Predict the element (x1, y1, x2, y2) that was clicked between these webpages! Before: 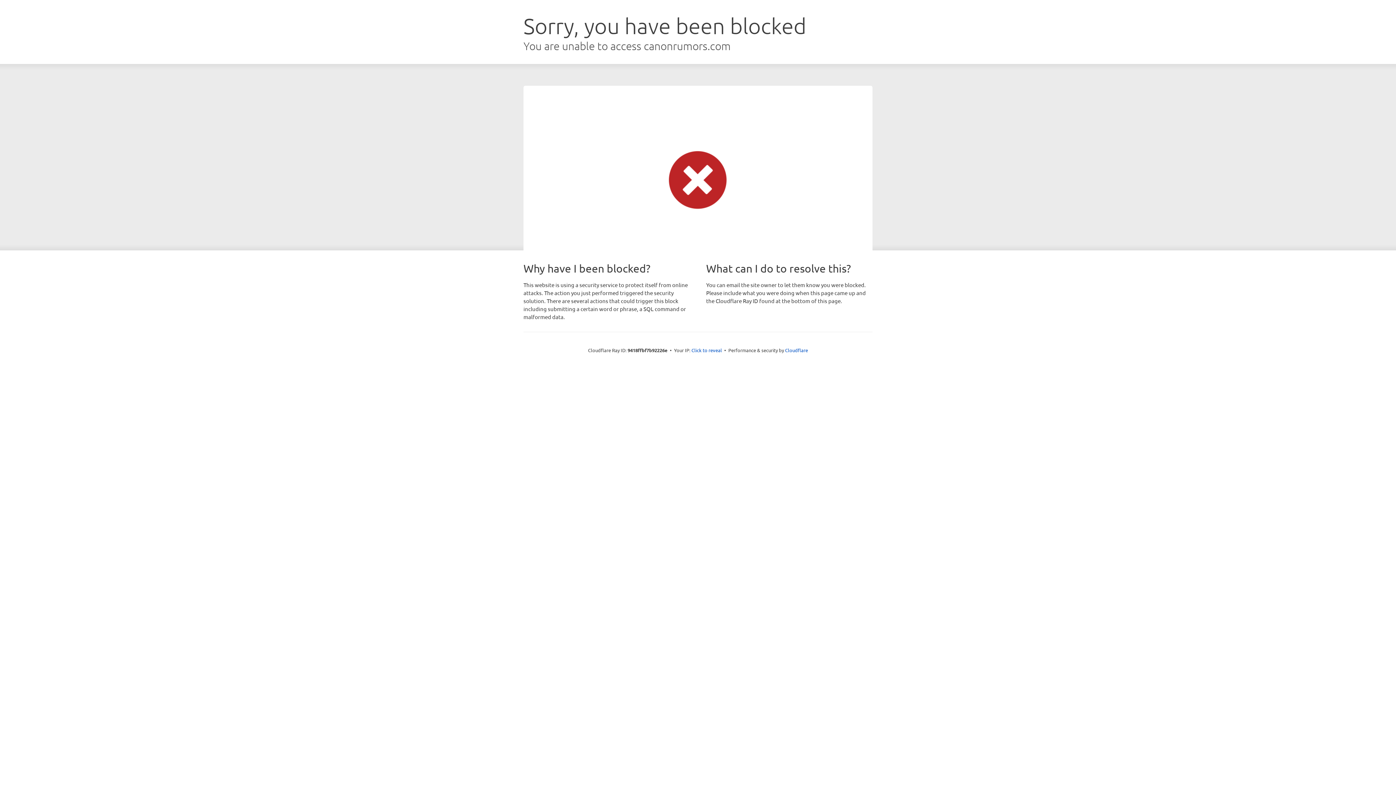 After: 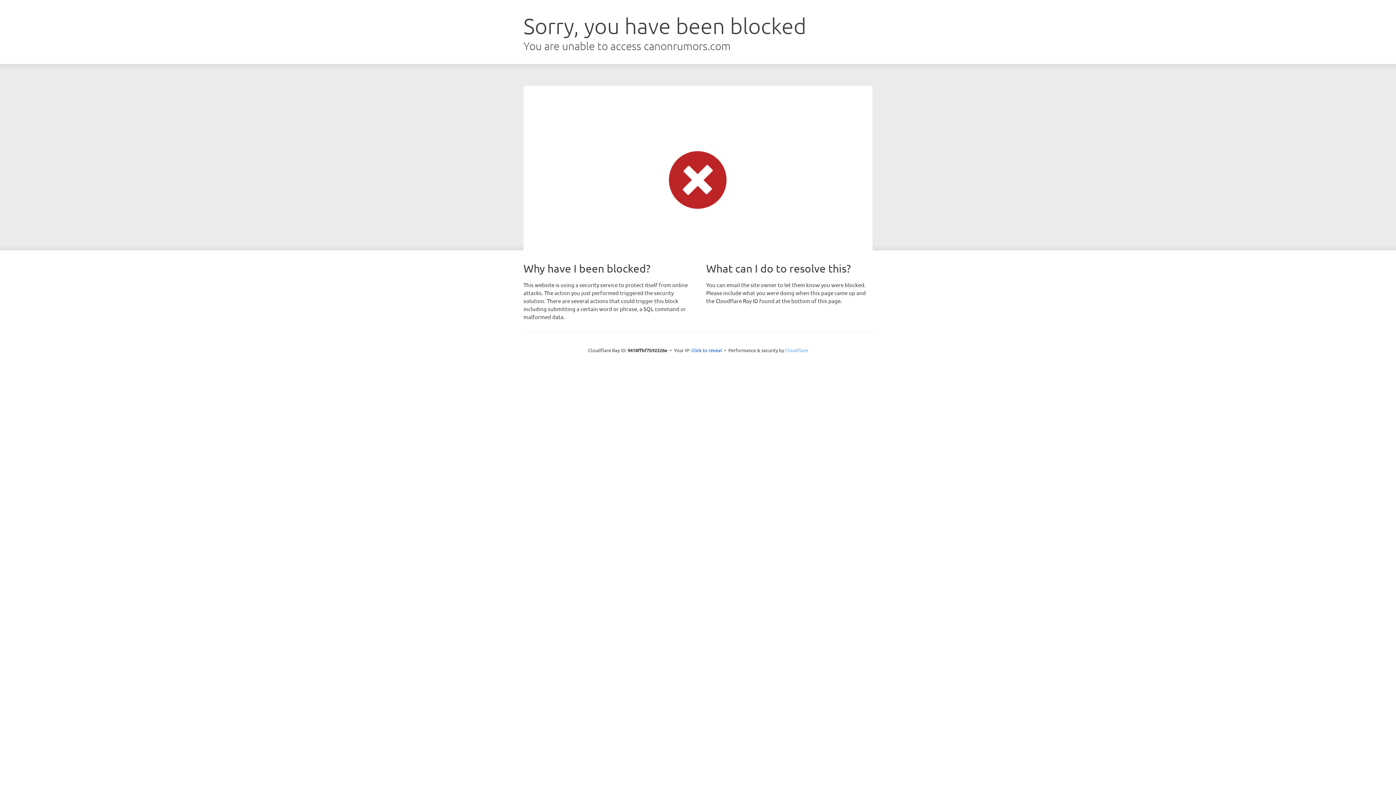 Action: bbox: (785, 347, 808, 353) label: Cloudflare